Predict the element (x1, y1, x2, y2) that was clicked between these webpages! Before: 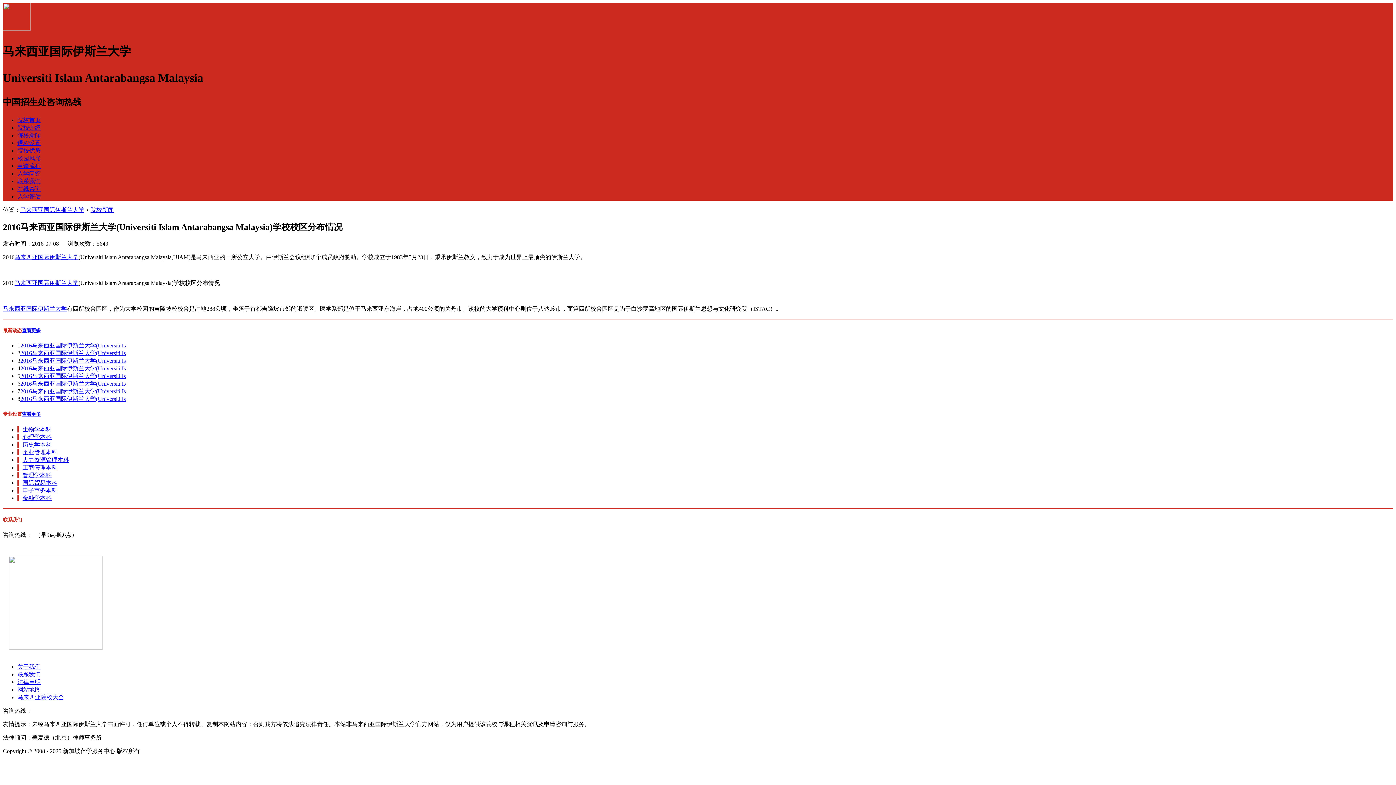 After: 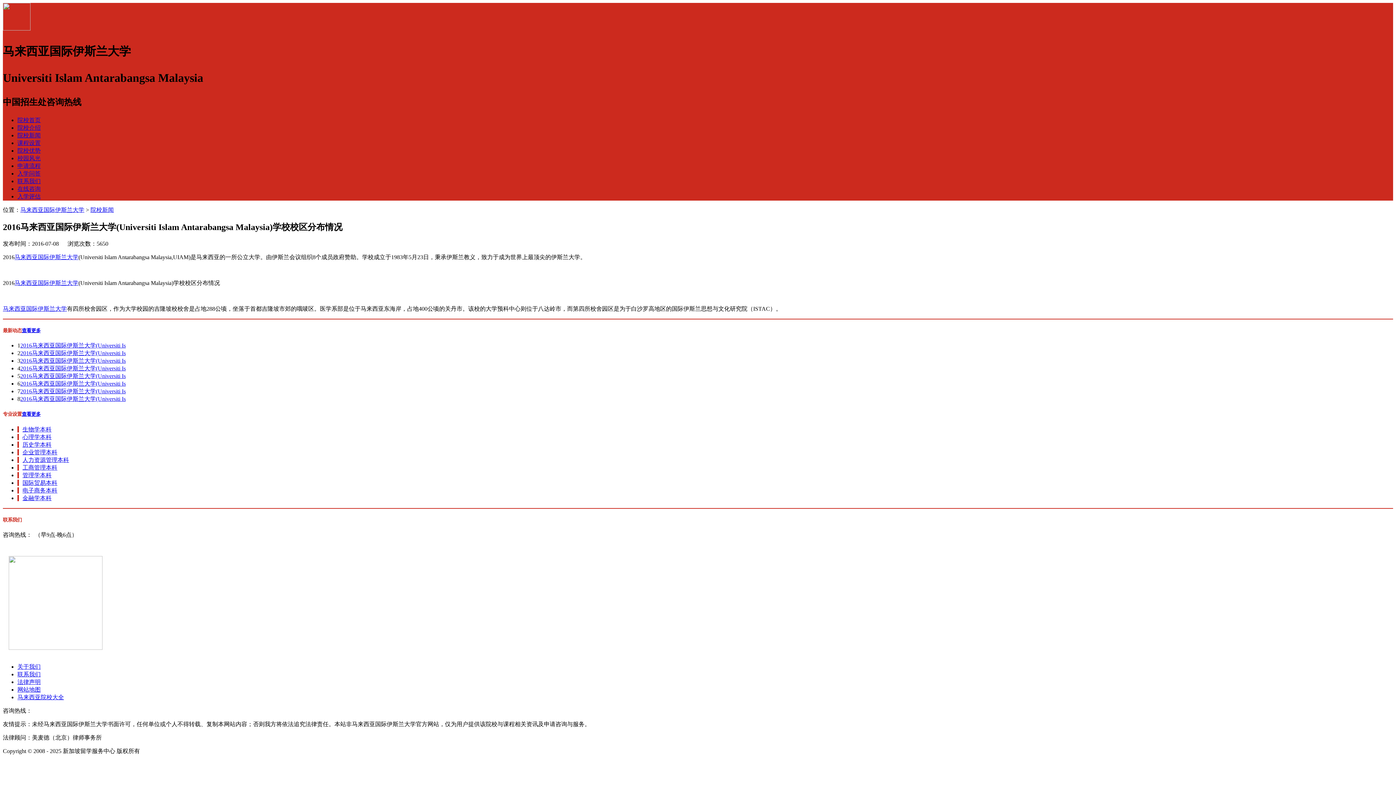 Action: label: 2016马来西亚国际伊斯兰大学(Universiti Is bbox: (20, 365, 125, 371)